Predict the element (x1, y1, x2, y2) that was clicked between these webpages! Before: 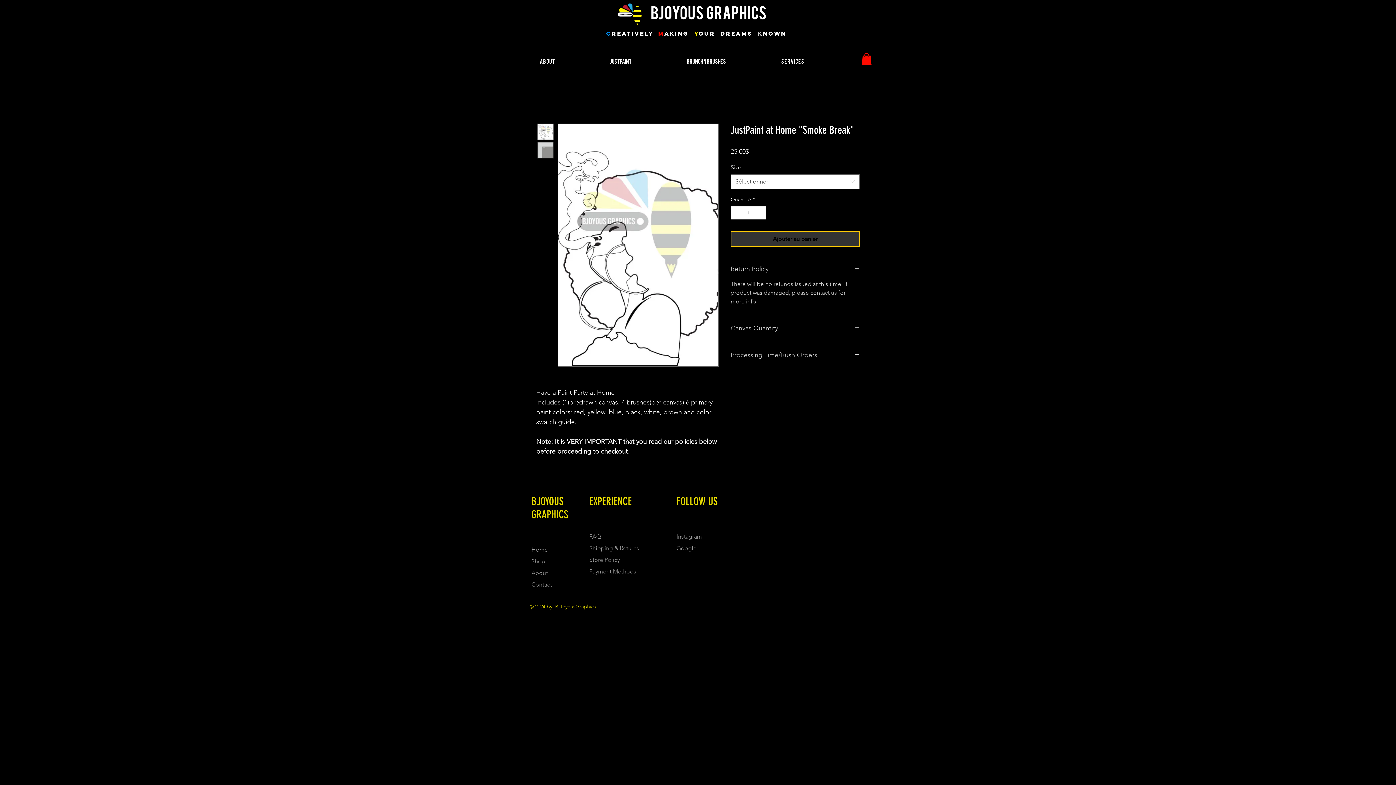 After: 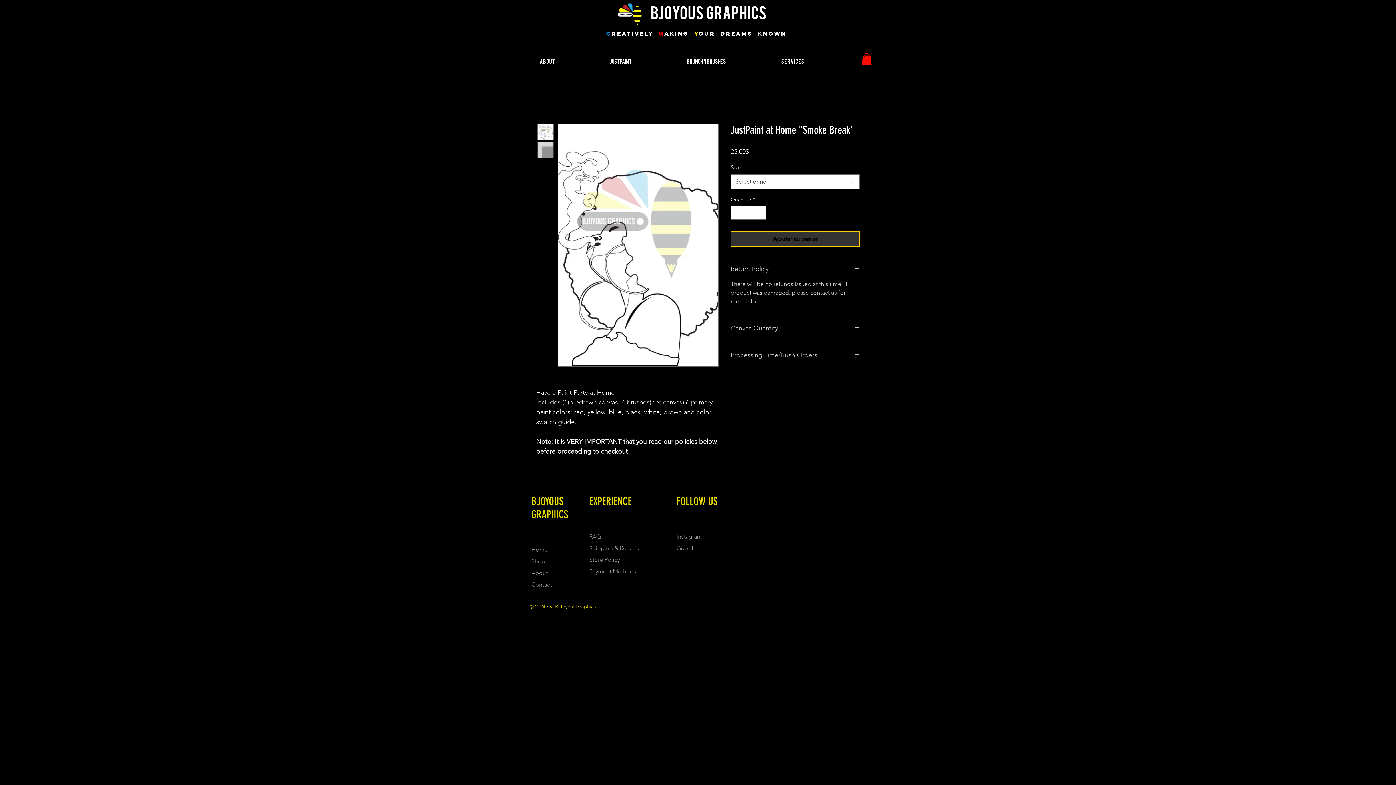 Action: label: Google bbox: (676, 545, 696, 552)